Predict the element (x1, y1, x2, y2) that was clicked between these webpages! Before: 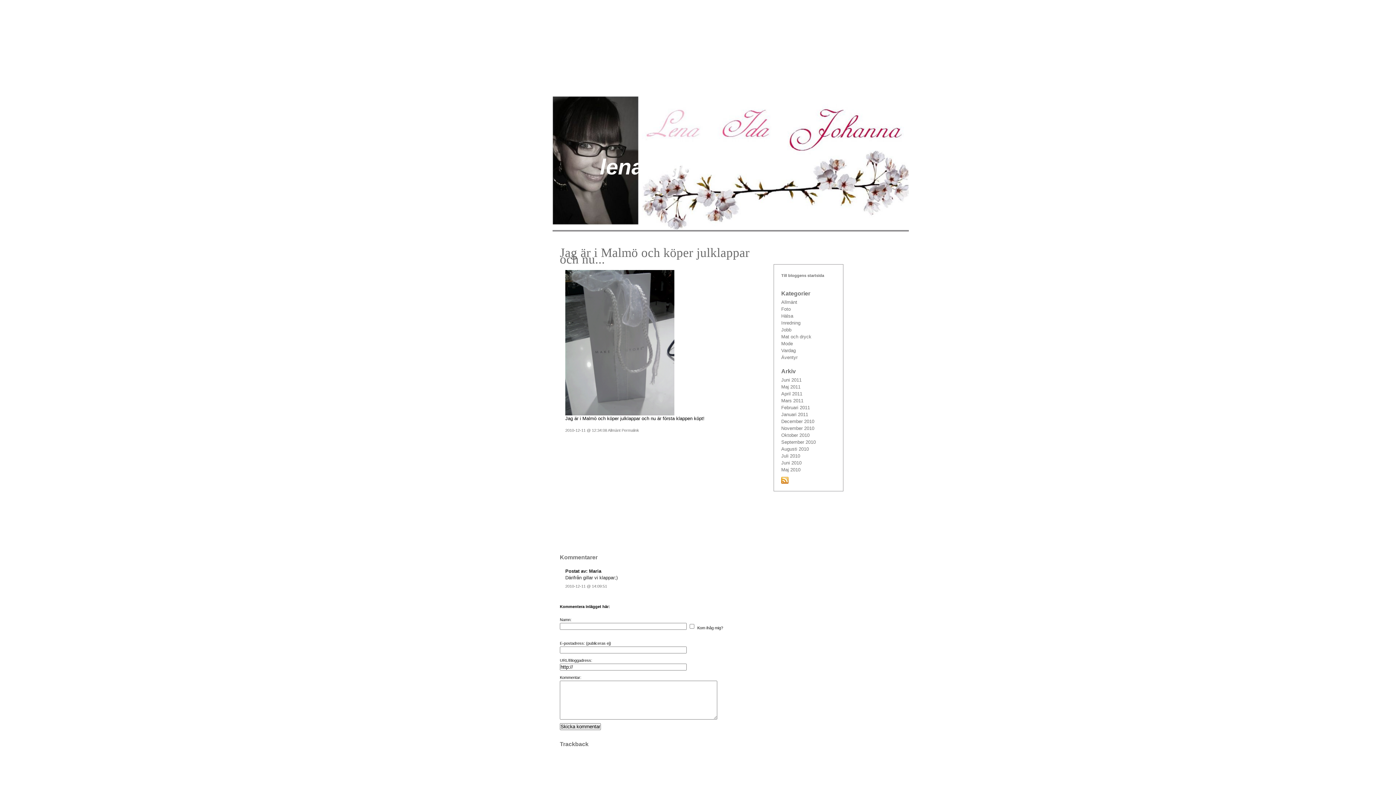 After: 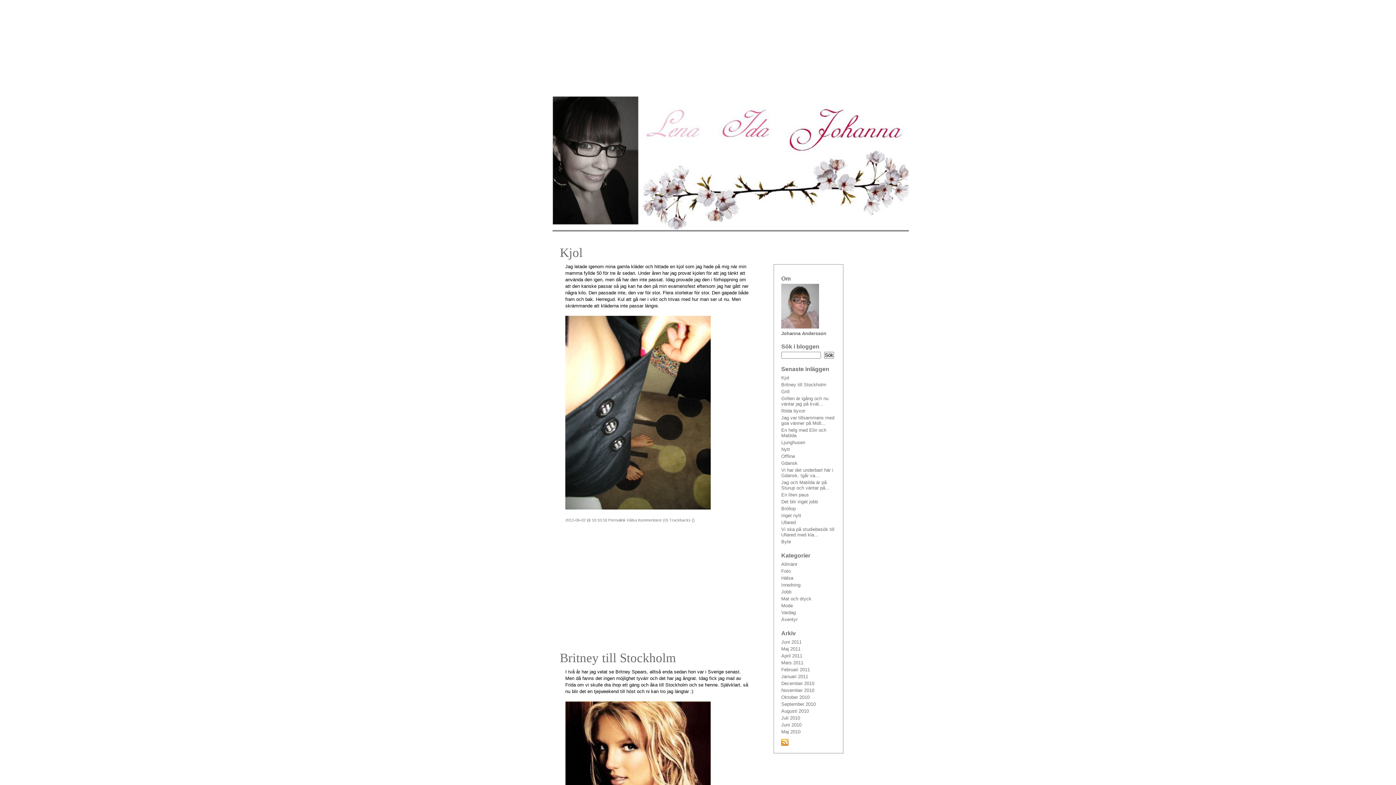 Action: bbox: (781, 272, 824, 278) label: Till bloggens startsida